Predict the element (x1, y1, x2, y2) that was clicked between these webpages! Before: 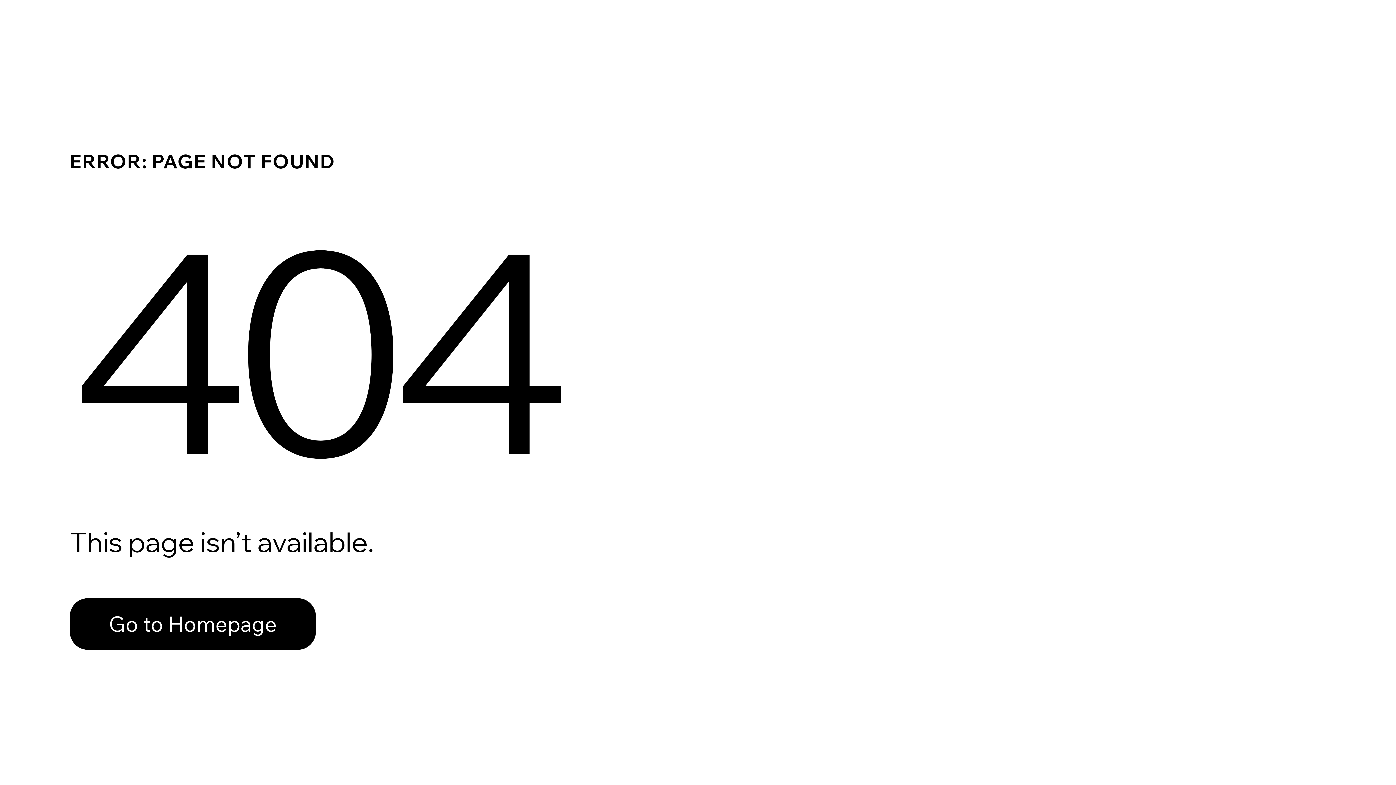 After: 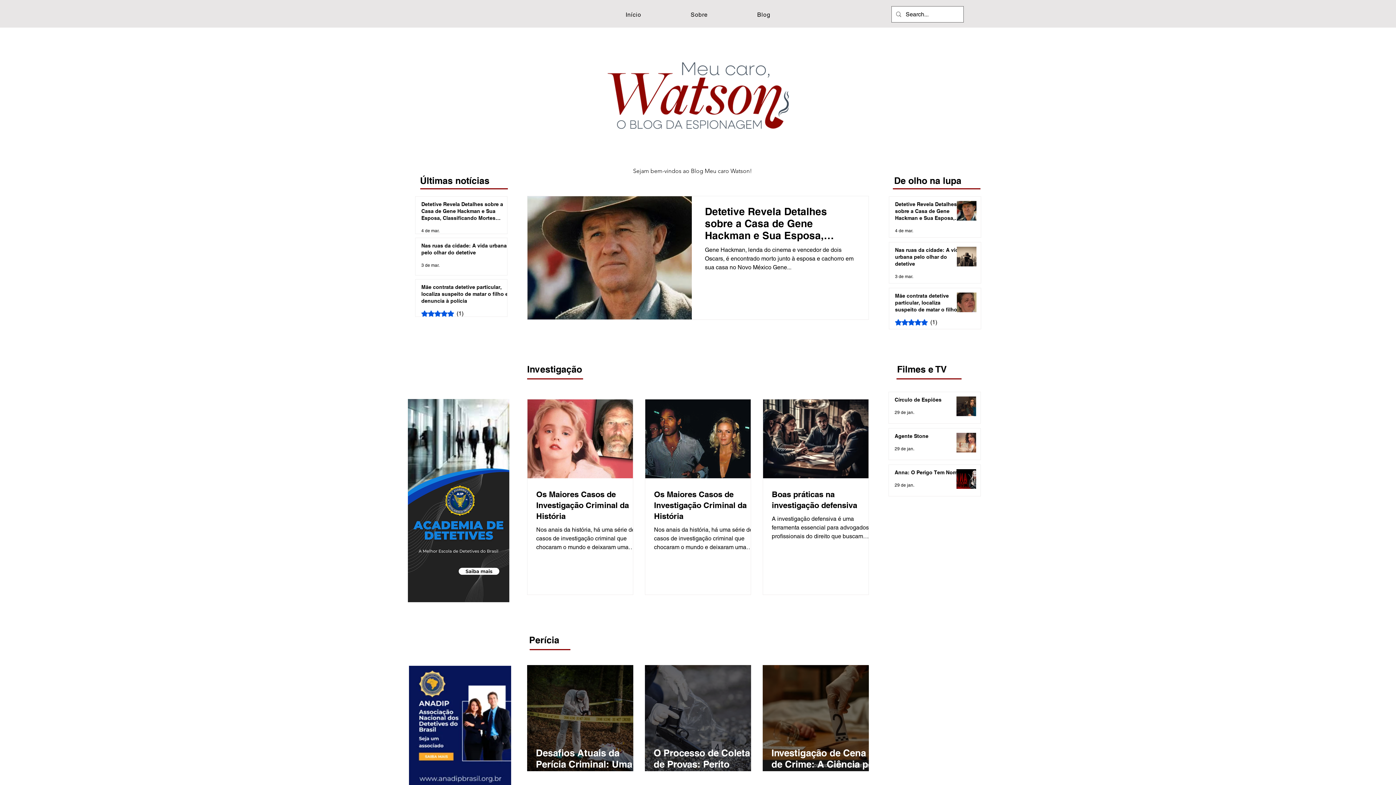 Action: bbox: (69, 582, 768, 659) label: Go to Homepage